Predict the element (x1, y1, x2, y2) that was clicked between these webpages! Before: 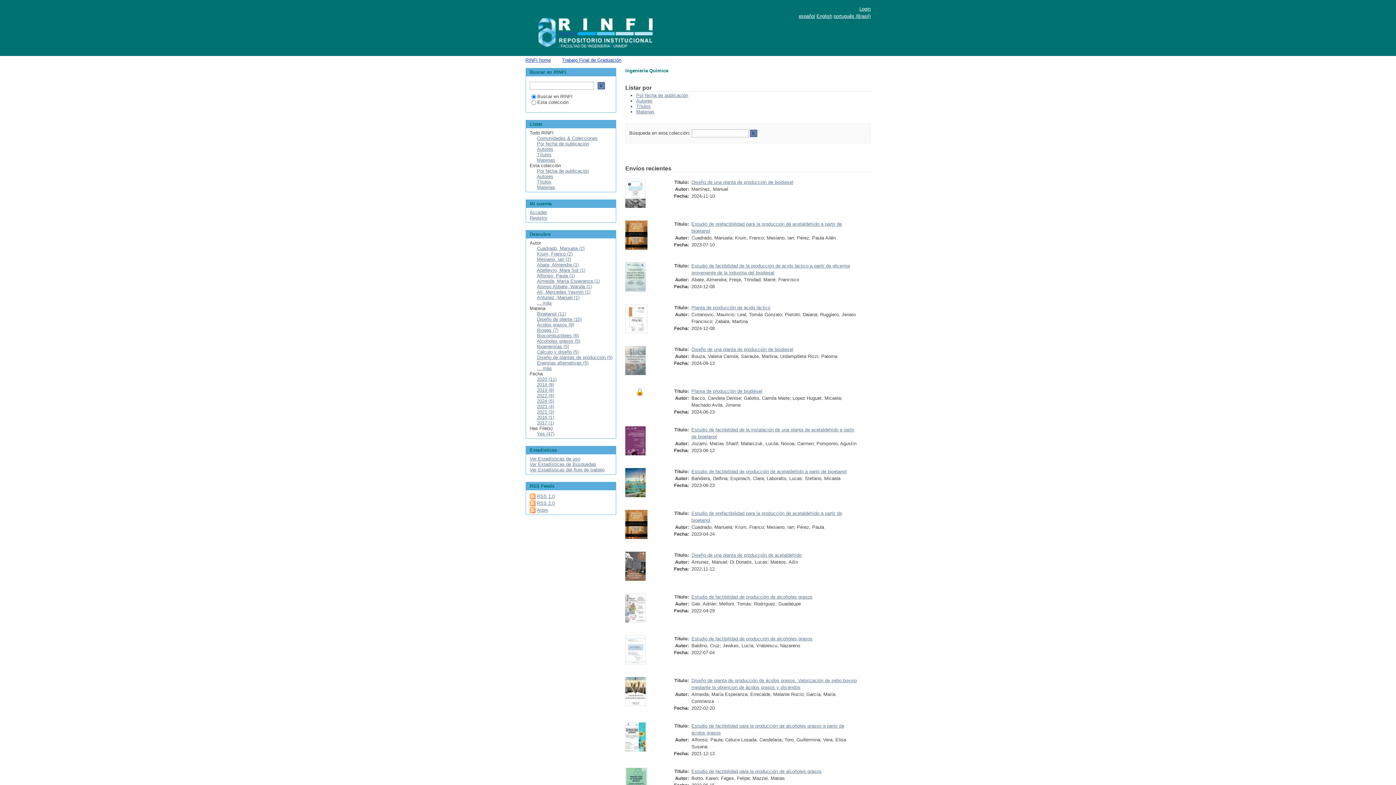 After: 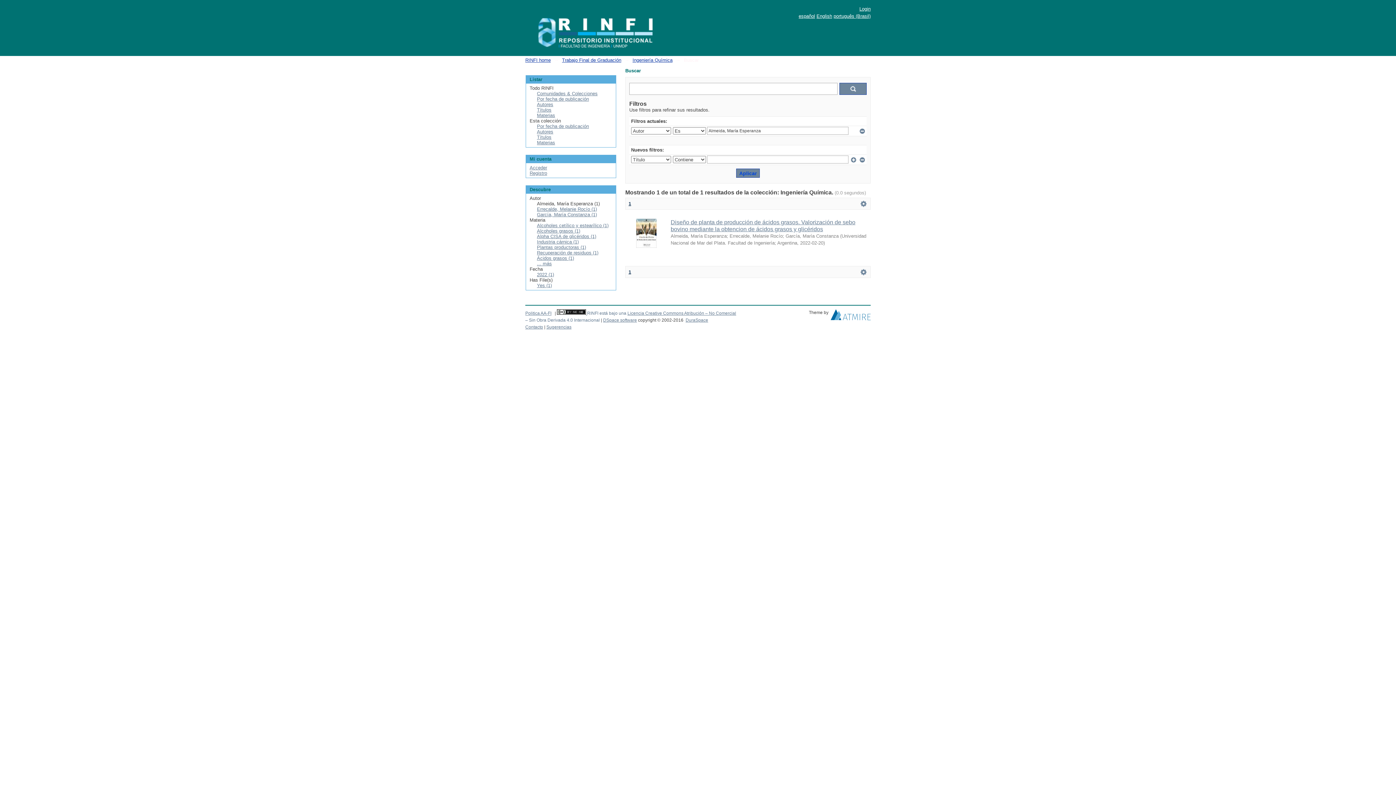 Action: label: Almeida, María Esperanza (1) bbox: (537, 278, 600, 284)